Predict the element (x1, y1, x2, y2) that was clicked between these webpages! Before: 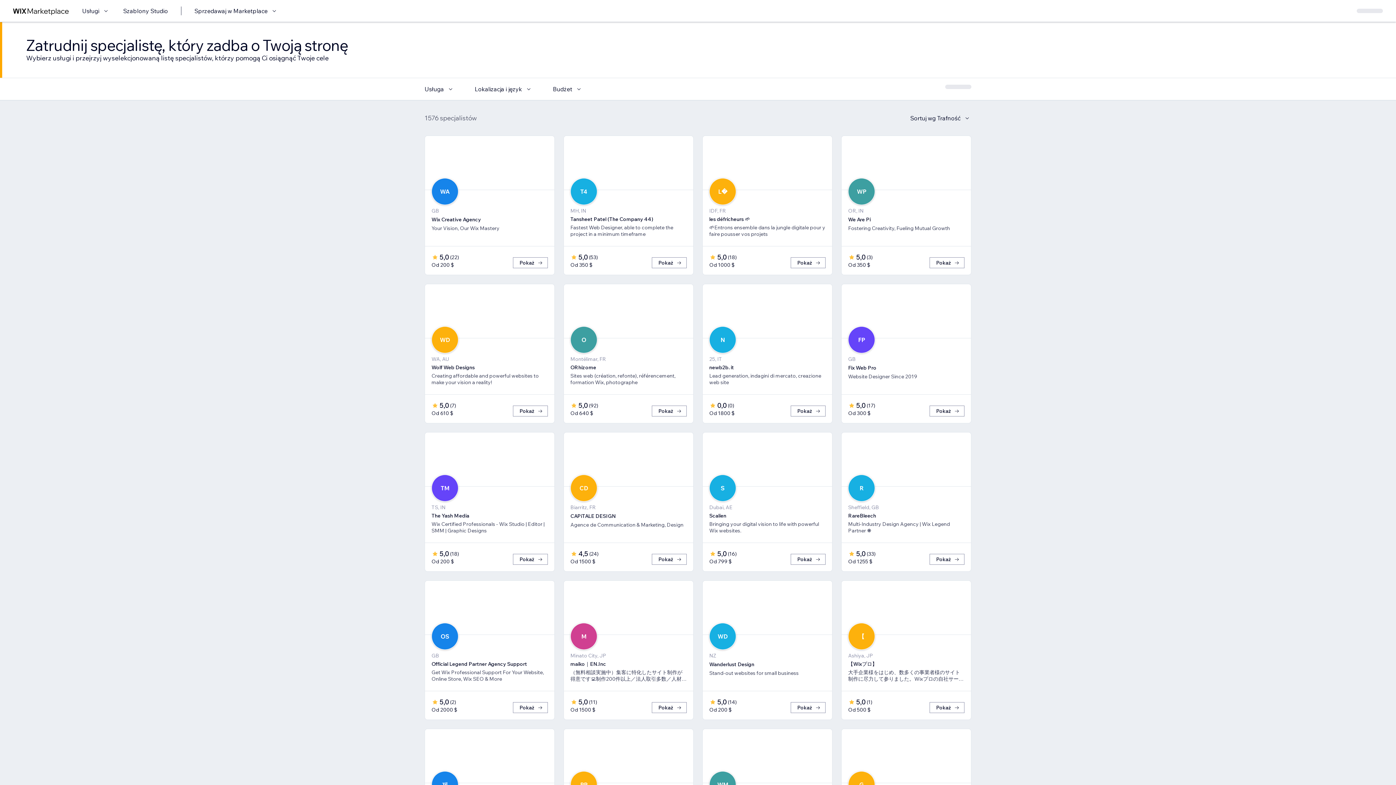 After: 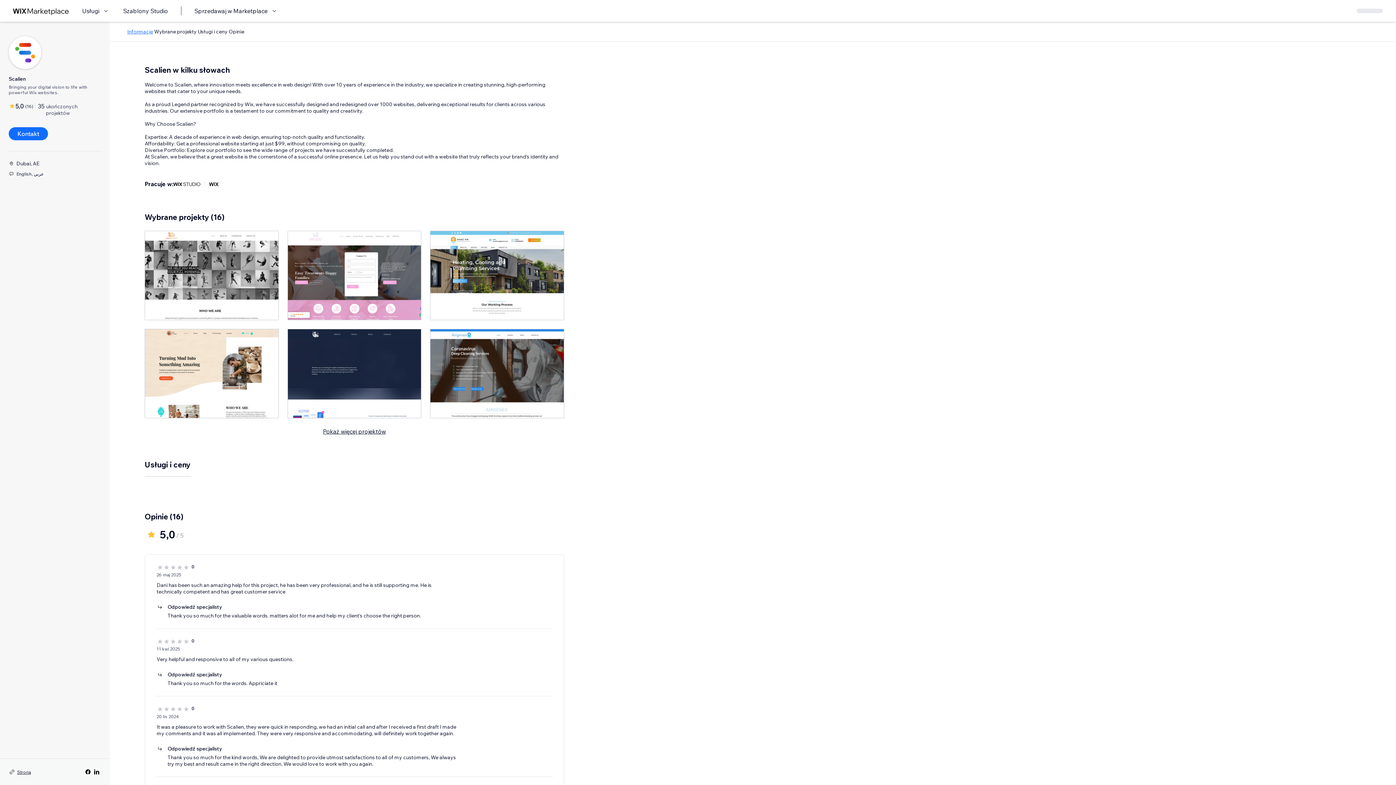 Action: bbox: (790, 554, 825, 565) label: Pokaż